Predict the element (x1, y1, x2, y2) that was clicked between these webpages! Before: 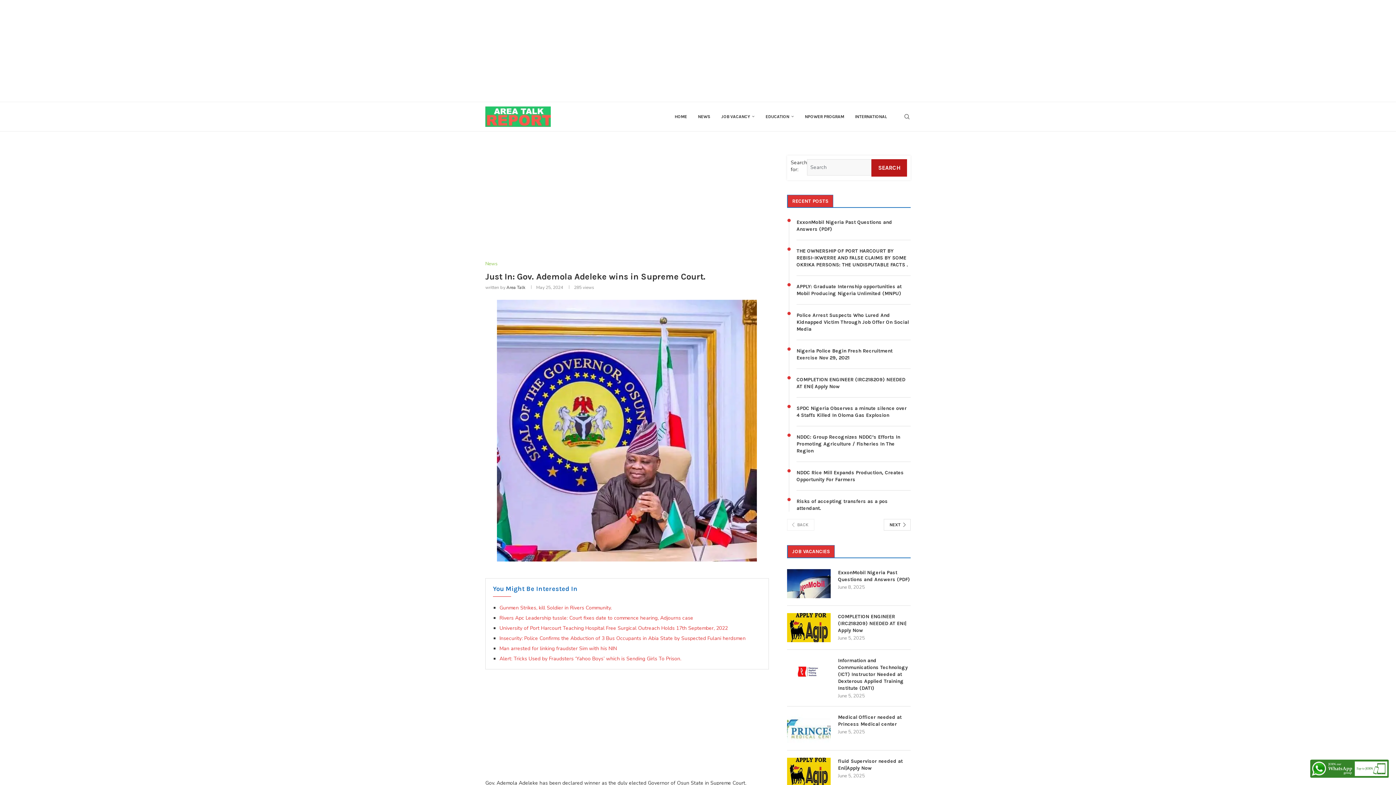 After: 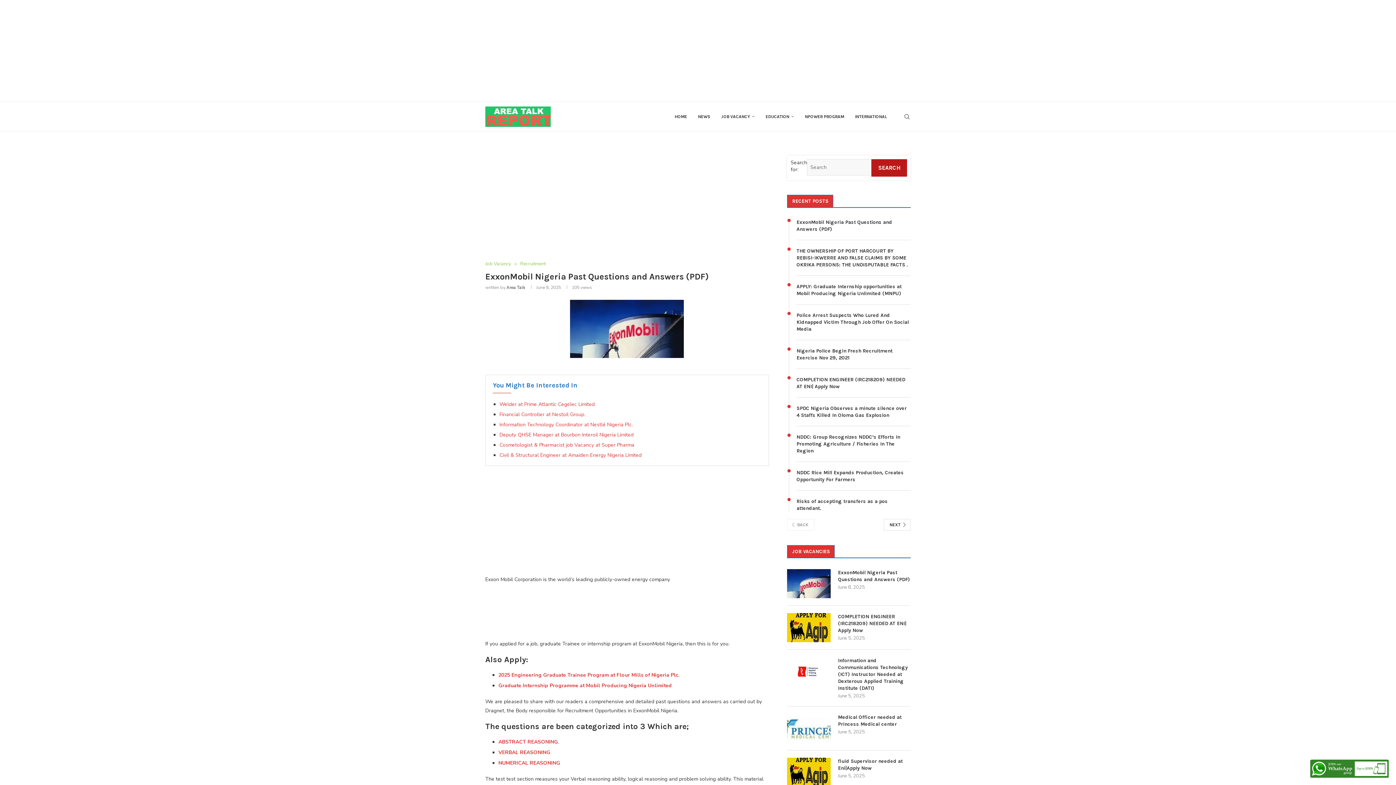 Action: bbox: (838, 569, 910, 583) label: ExxonMobil Nigeria Past Questions and Answers (PDF)